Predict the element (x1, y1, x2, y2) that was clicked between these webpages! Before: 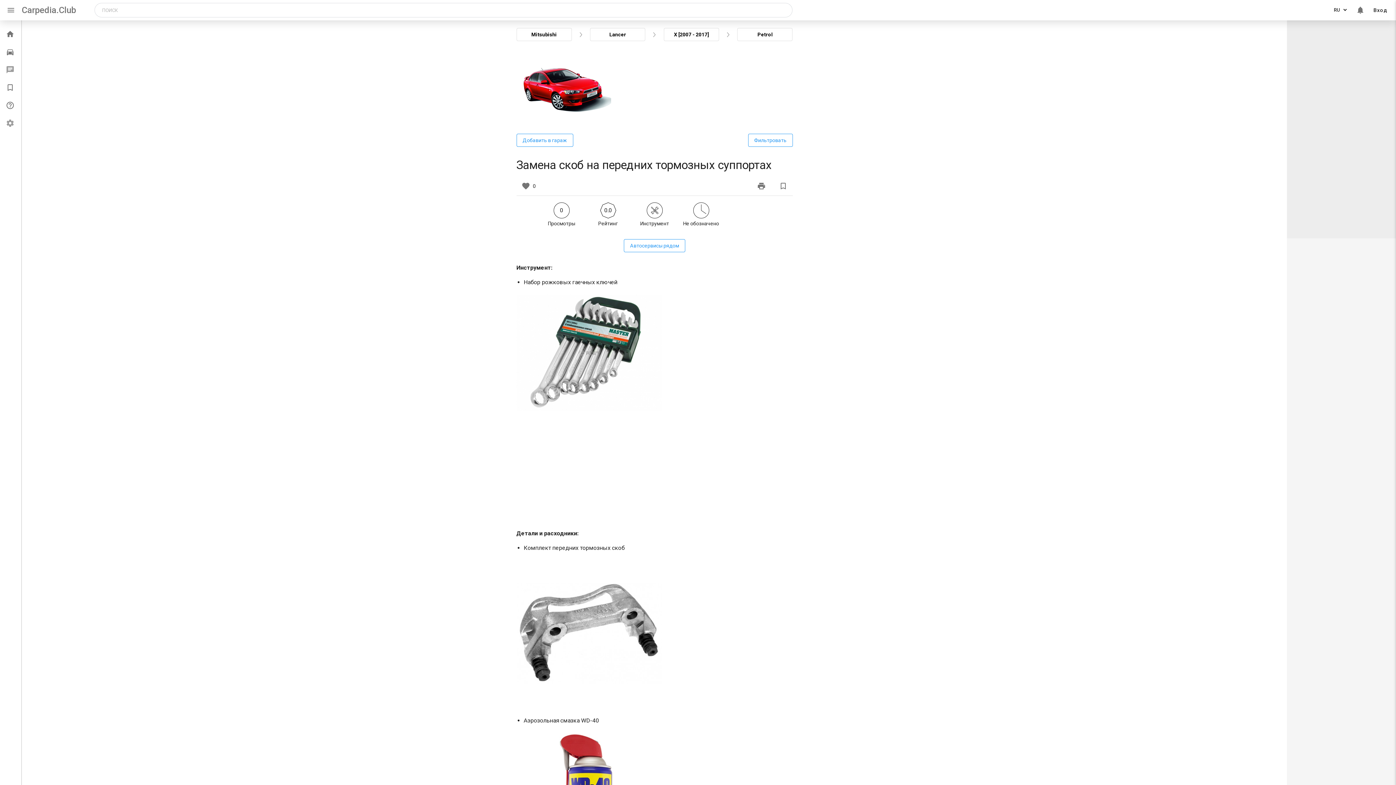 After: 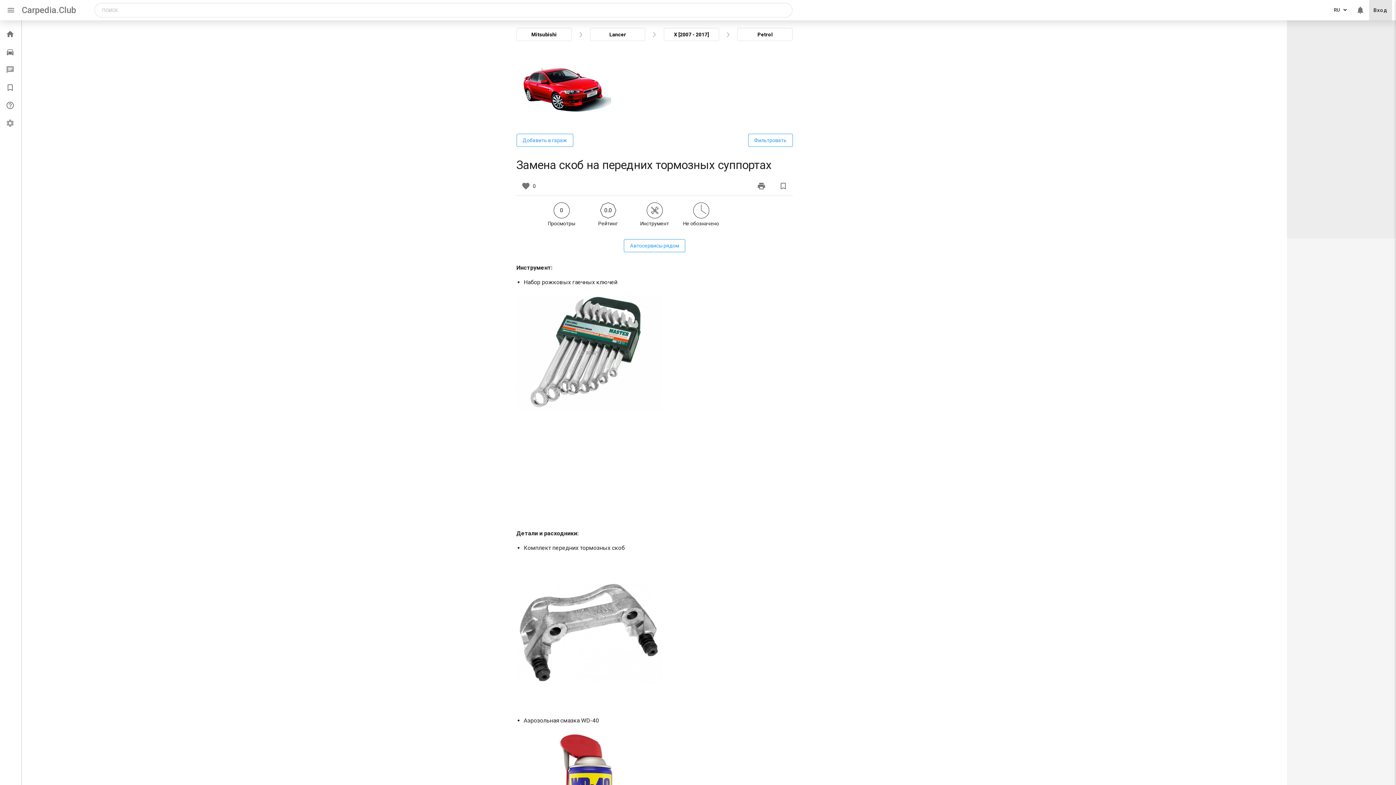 Action: label: Вход bbox: (1369, 0, 1392, 20)